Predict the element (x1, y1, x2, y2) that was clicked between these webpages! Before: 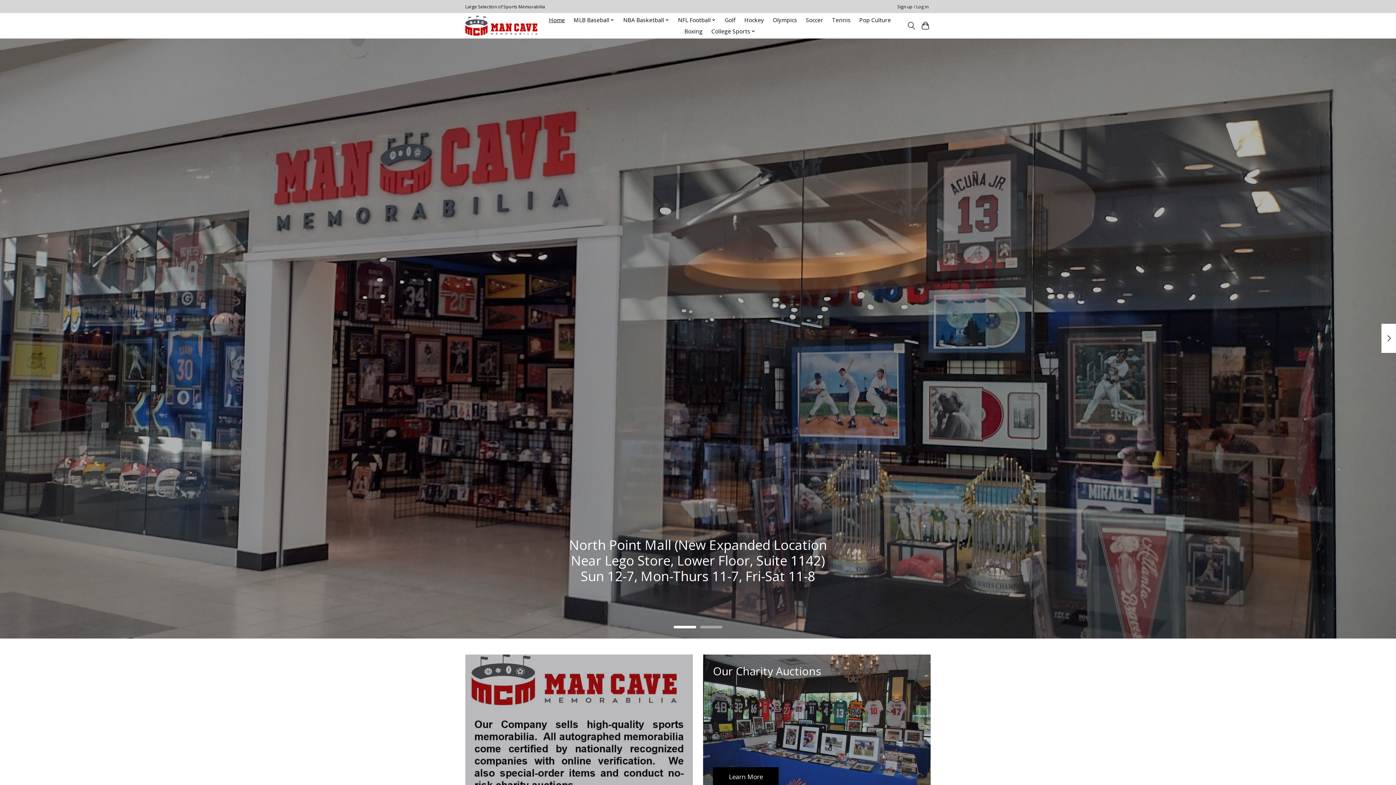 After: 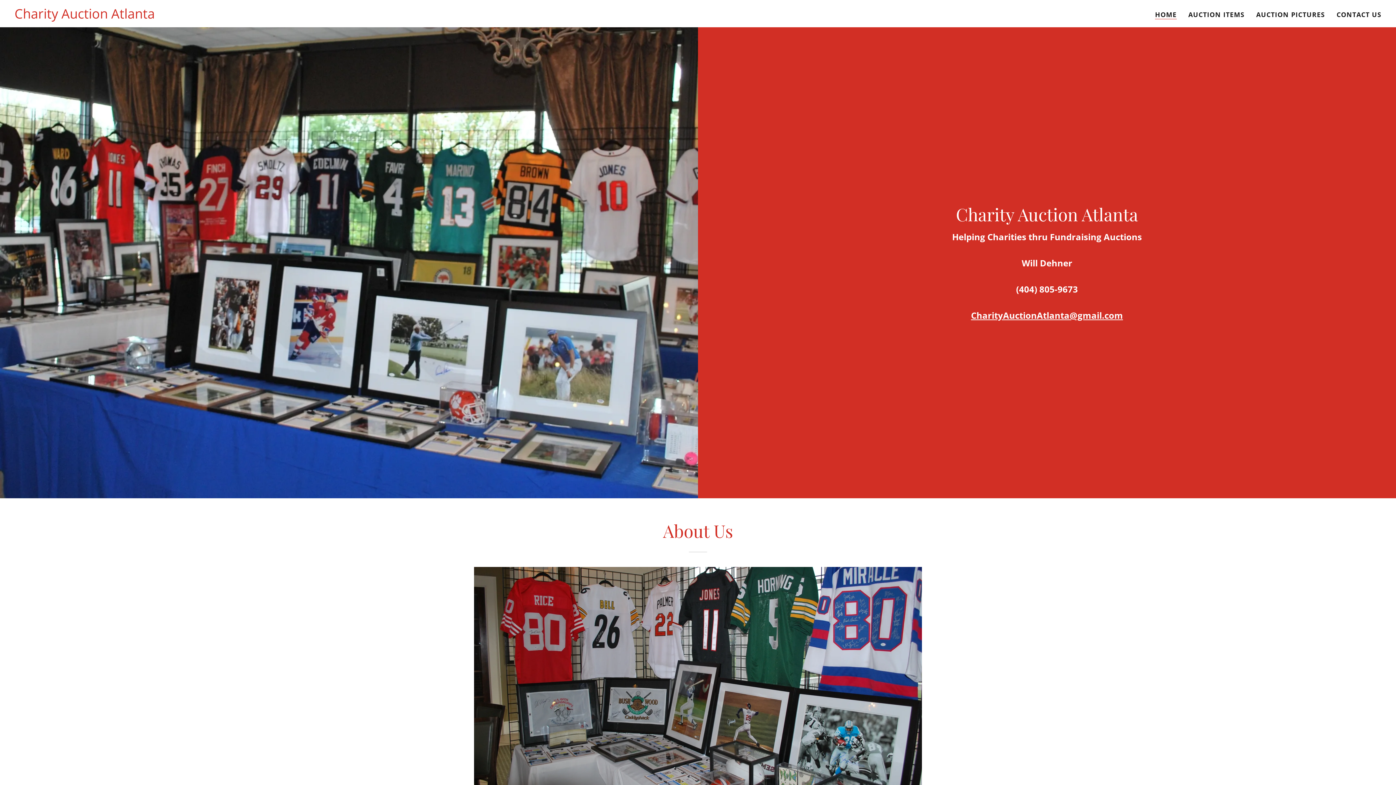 Action: label: Our Charity Auctions
Learn More bbox: (703, 654, 930, 797)